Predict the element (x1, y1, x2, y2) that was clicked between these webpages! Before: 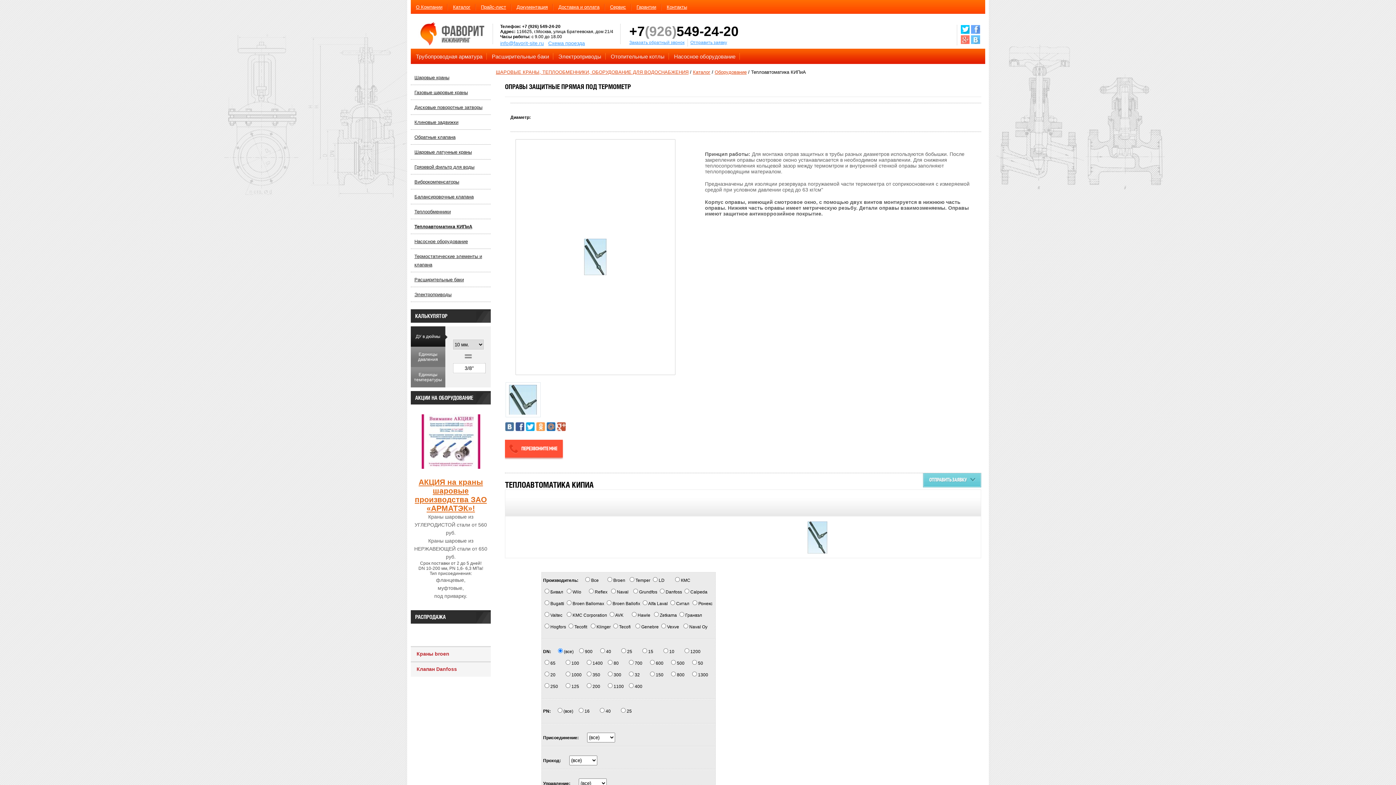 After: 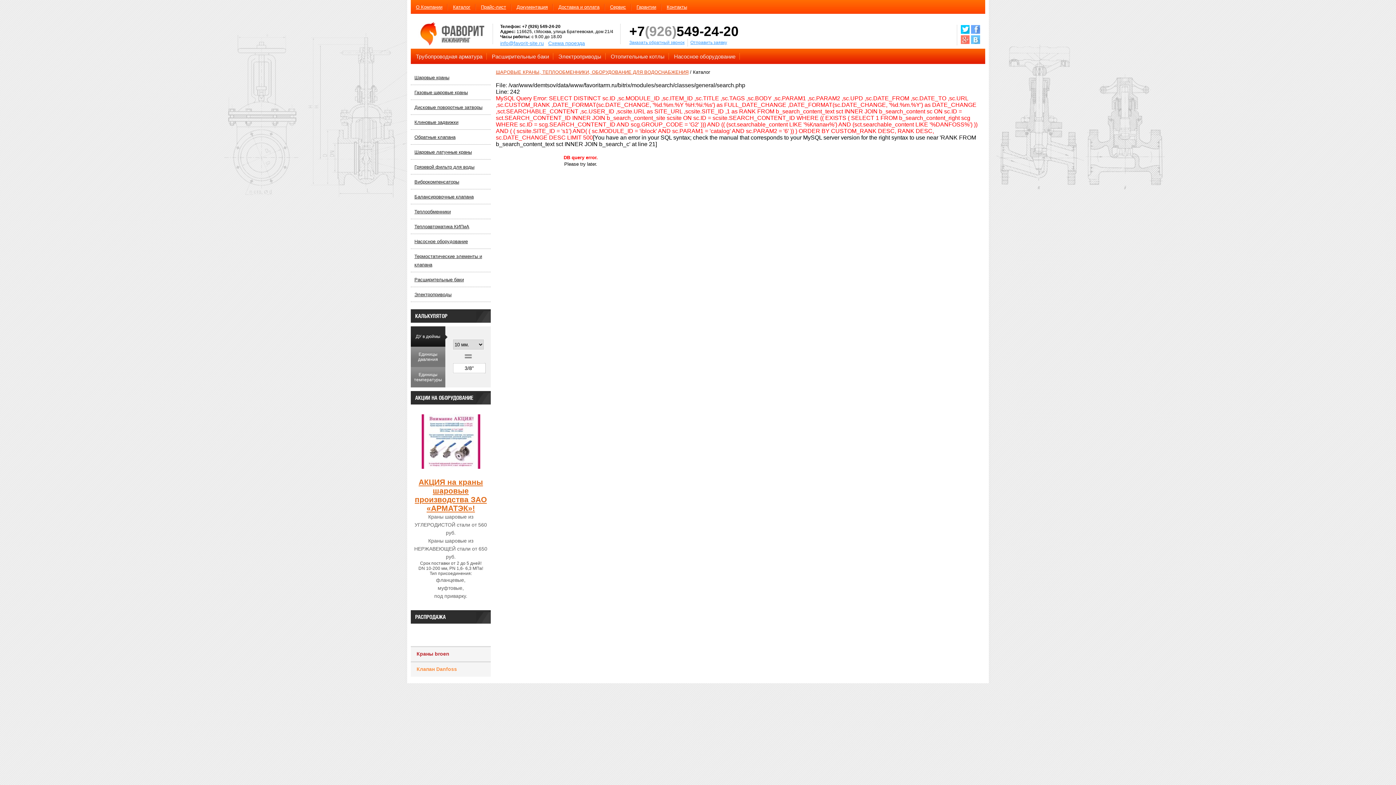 Action: bbox: (416, 666, 457, 672) label: Клапан Danfoss